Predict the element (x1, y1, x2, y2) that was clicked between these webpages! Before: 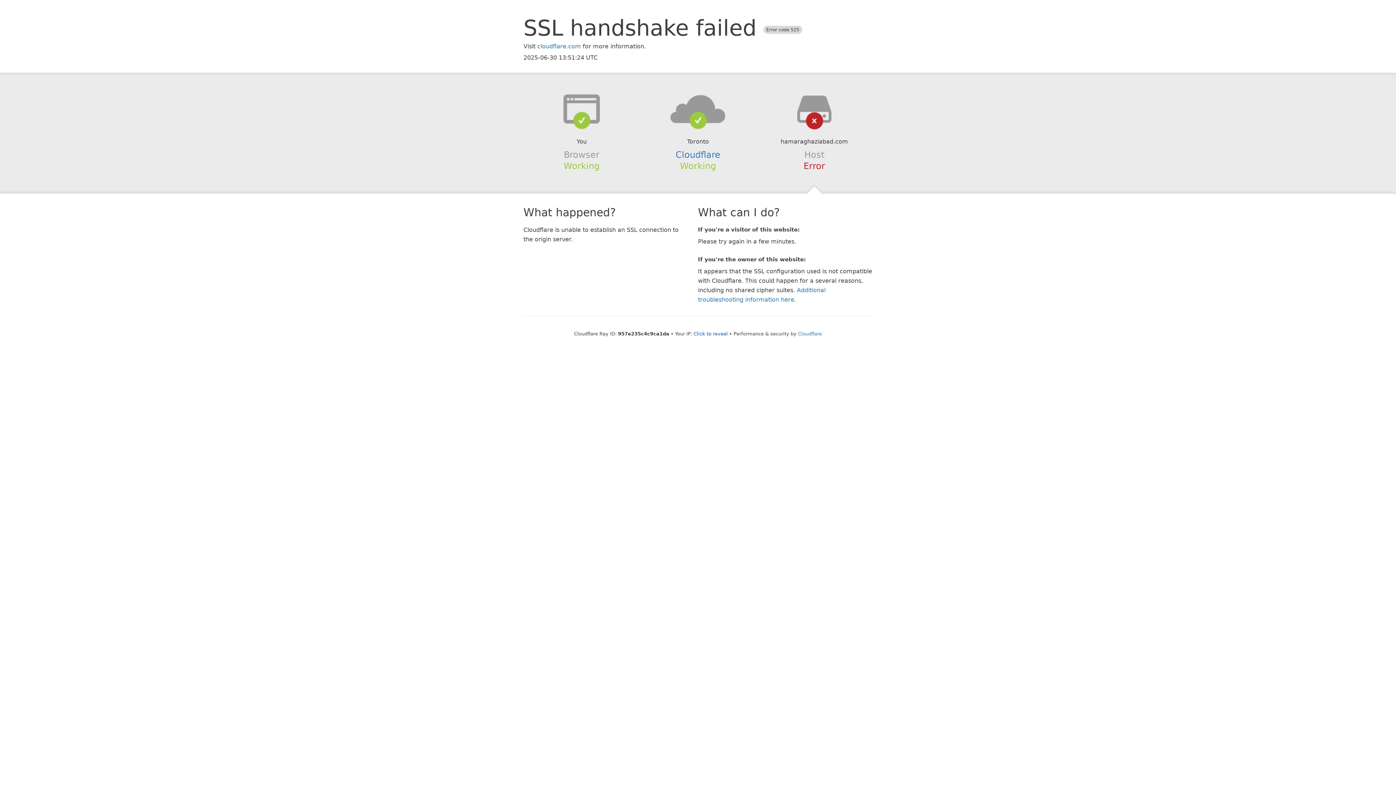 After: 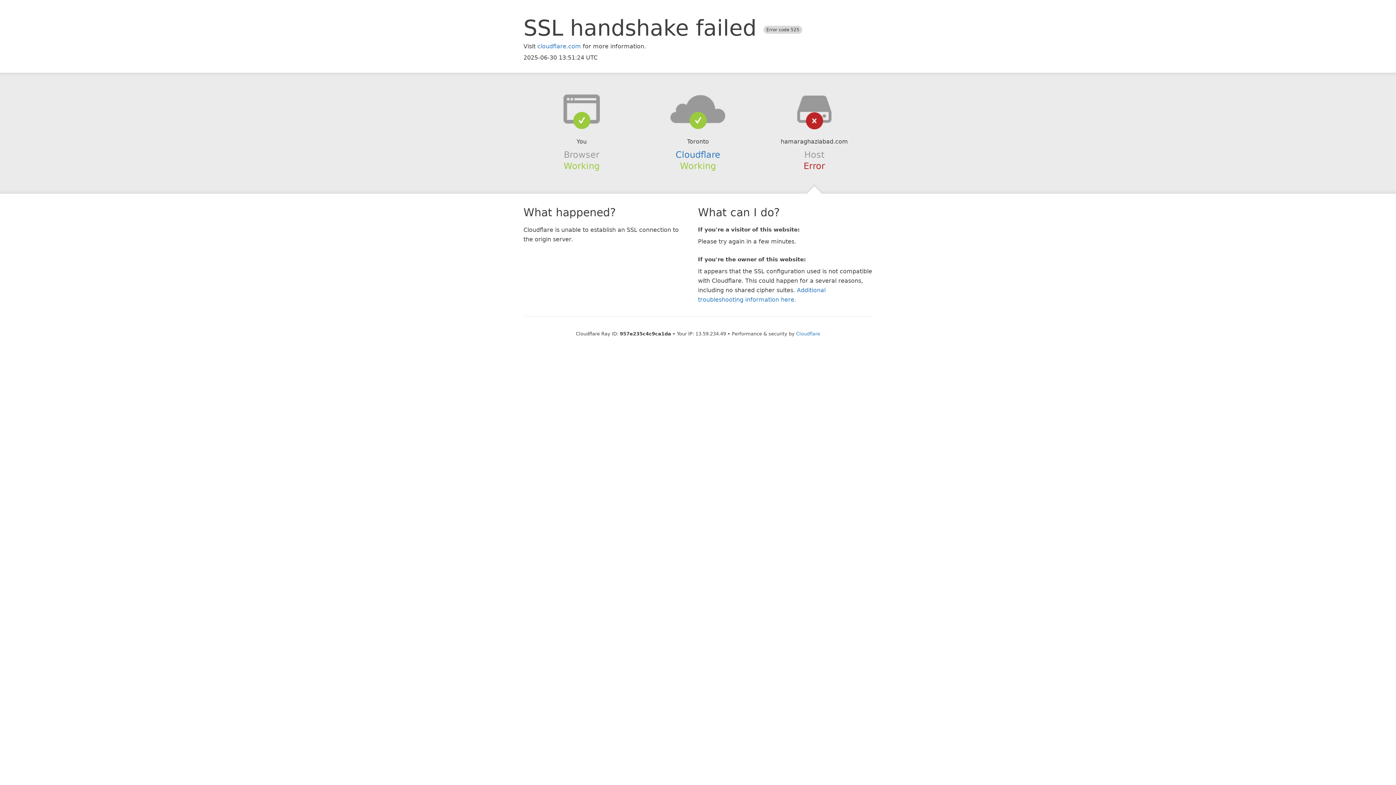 Action: label: Click to reveal bbox: (693, 331, 728, 336)